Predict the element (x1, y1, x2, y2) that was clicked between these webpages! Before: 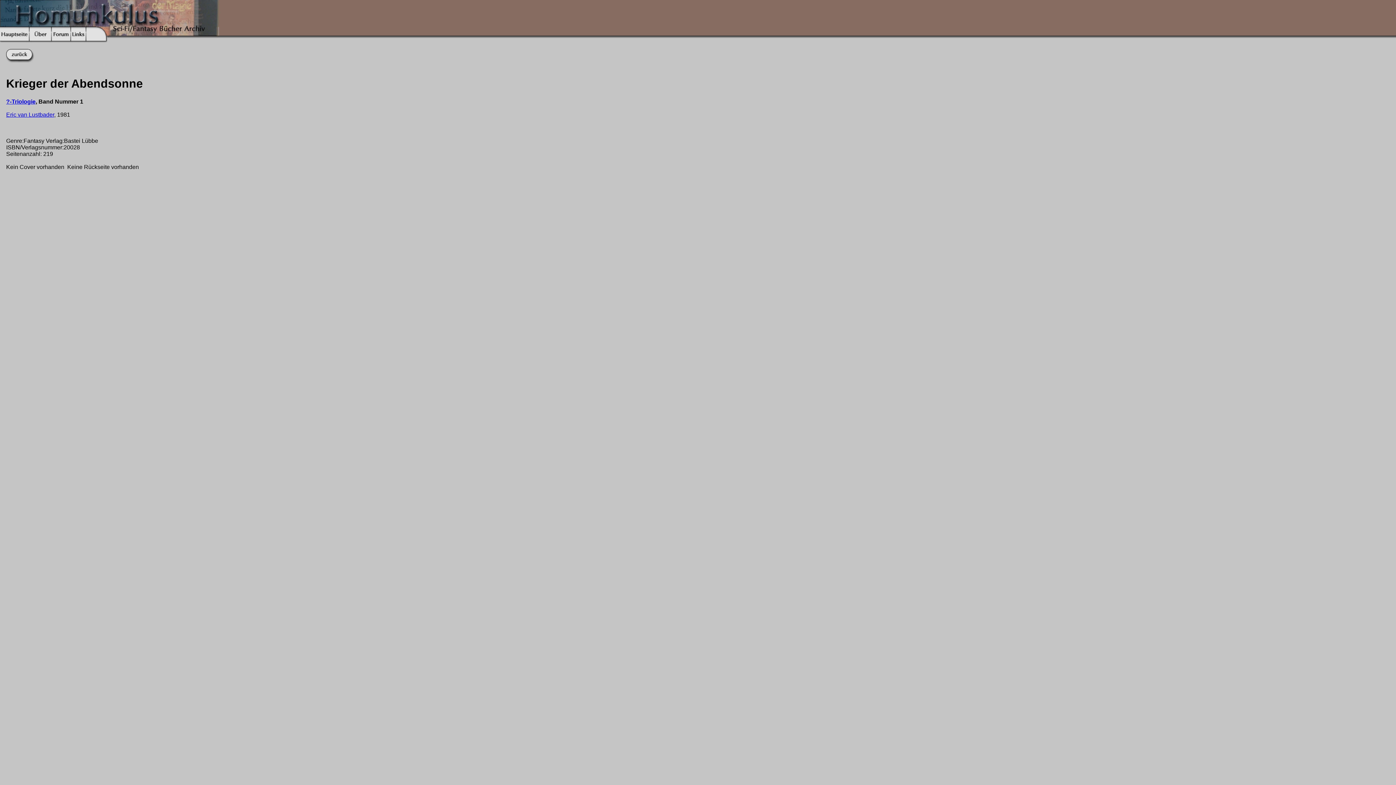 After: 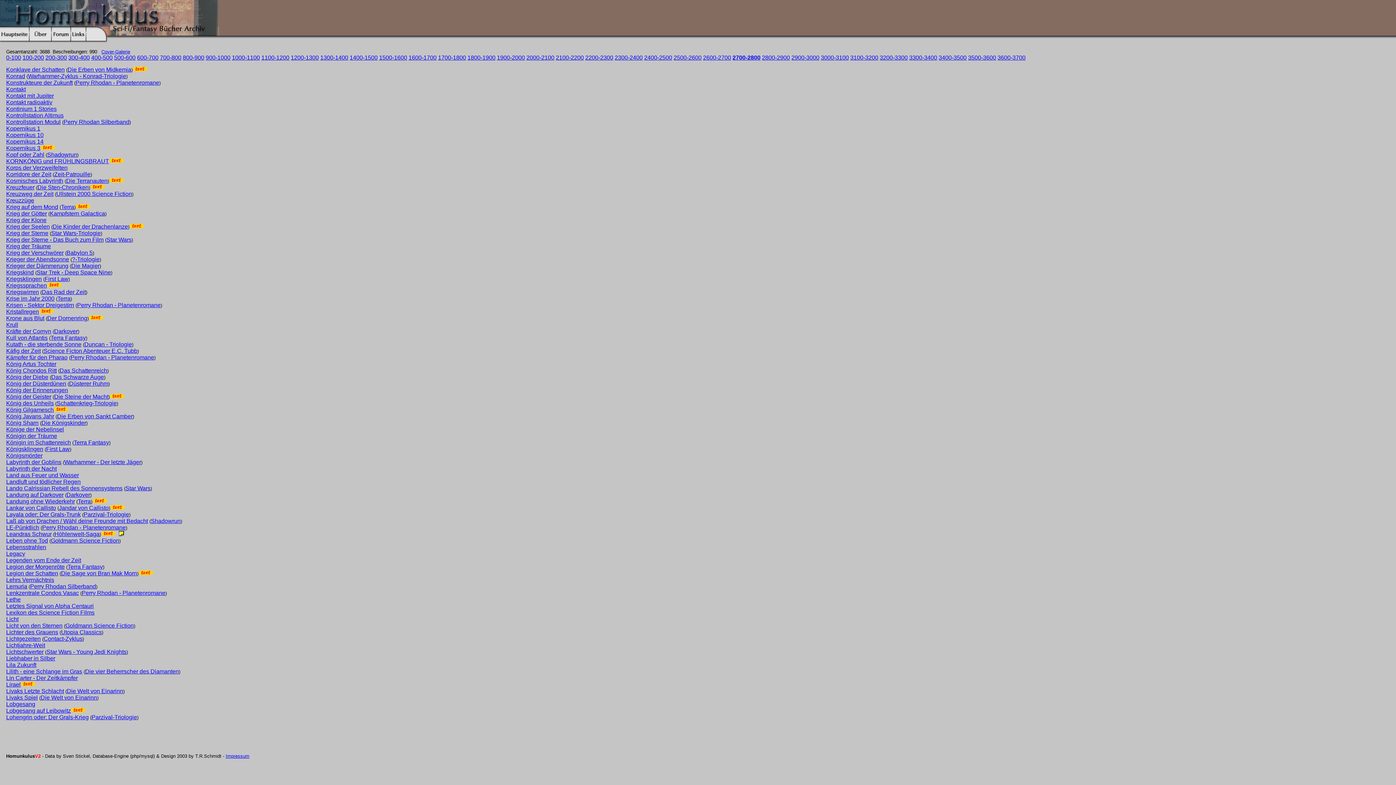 Action: bbox: (6, 57, 34, 64)